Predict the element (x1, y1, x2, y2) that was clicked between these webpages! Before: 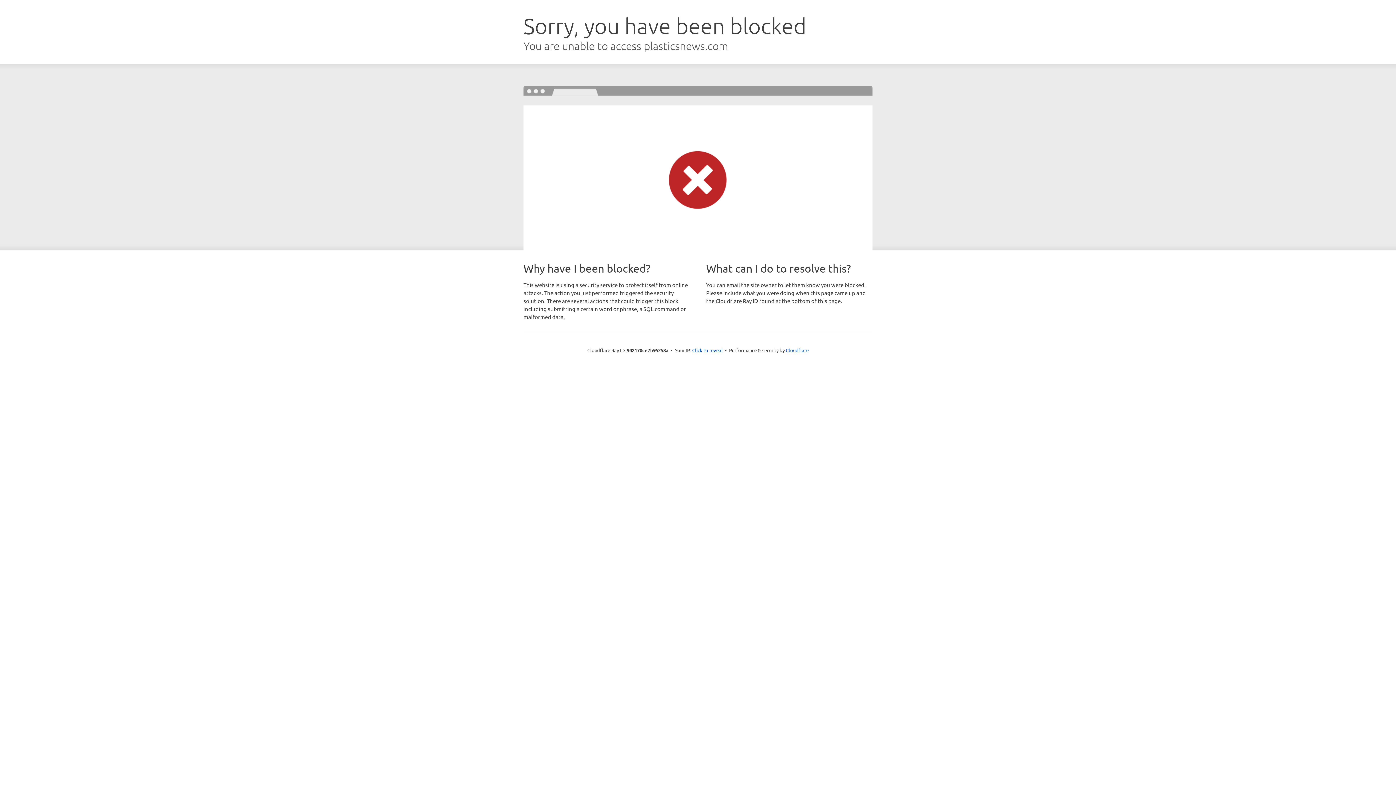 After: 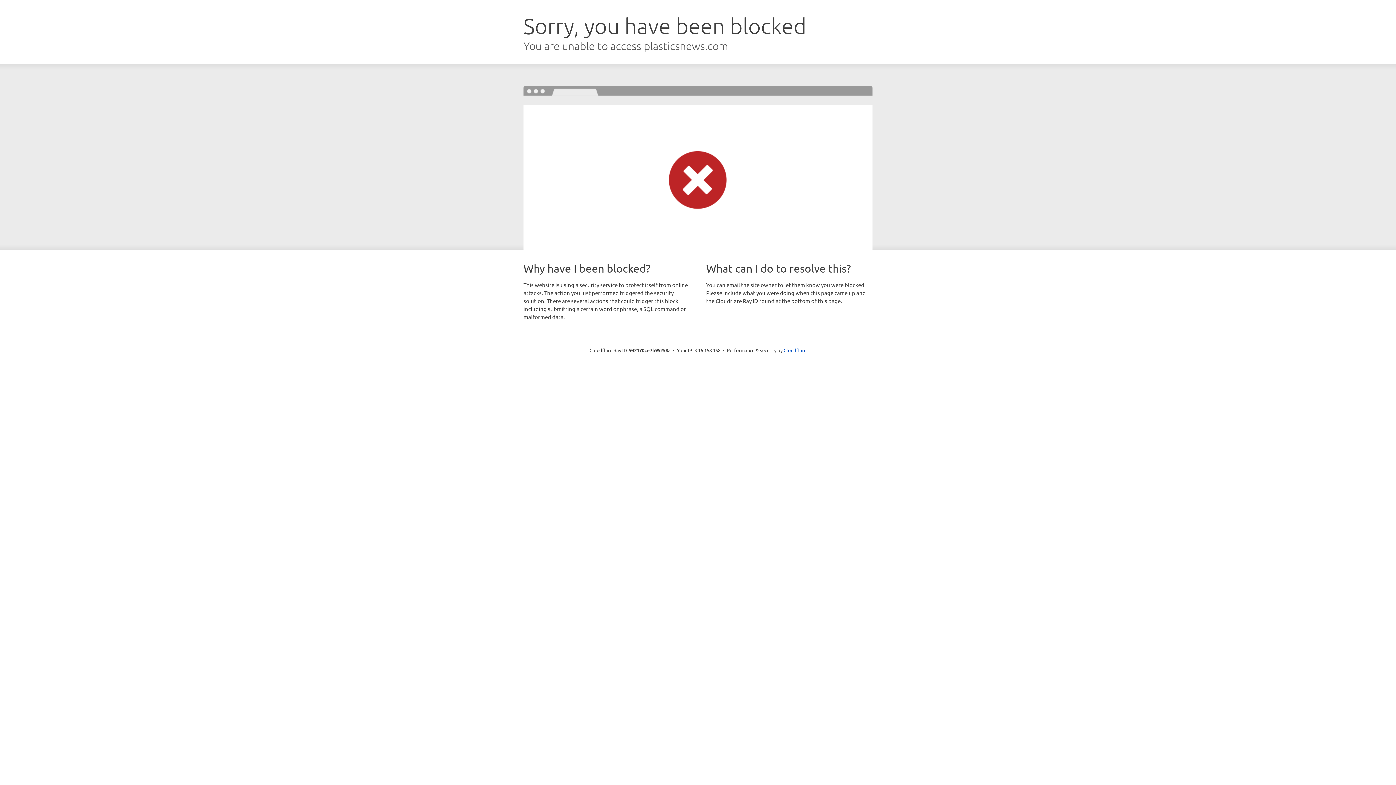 Action: label: Click to reveal bbox: (692, 346, 722, 353)